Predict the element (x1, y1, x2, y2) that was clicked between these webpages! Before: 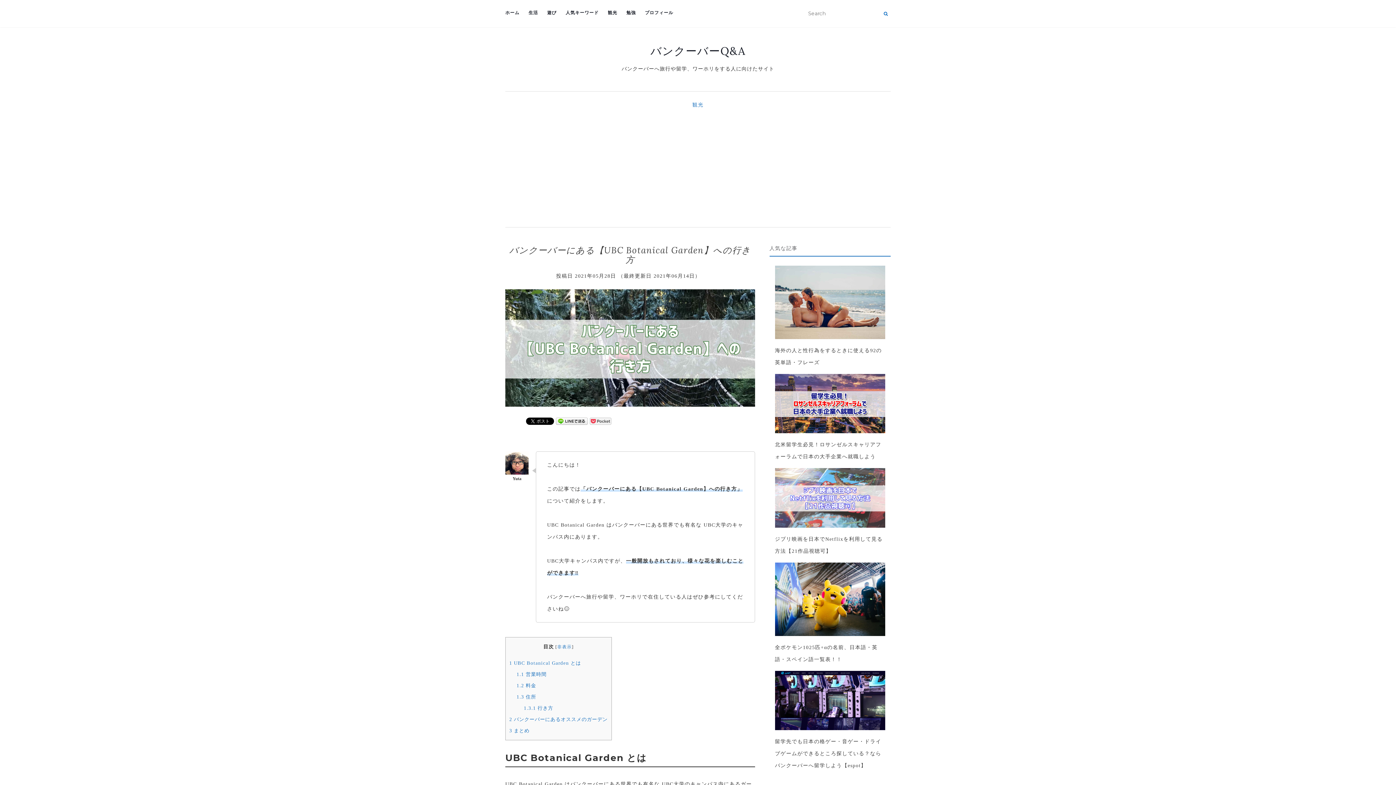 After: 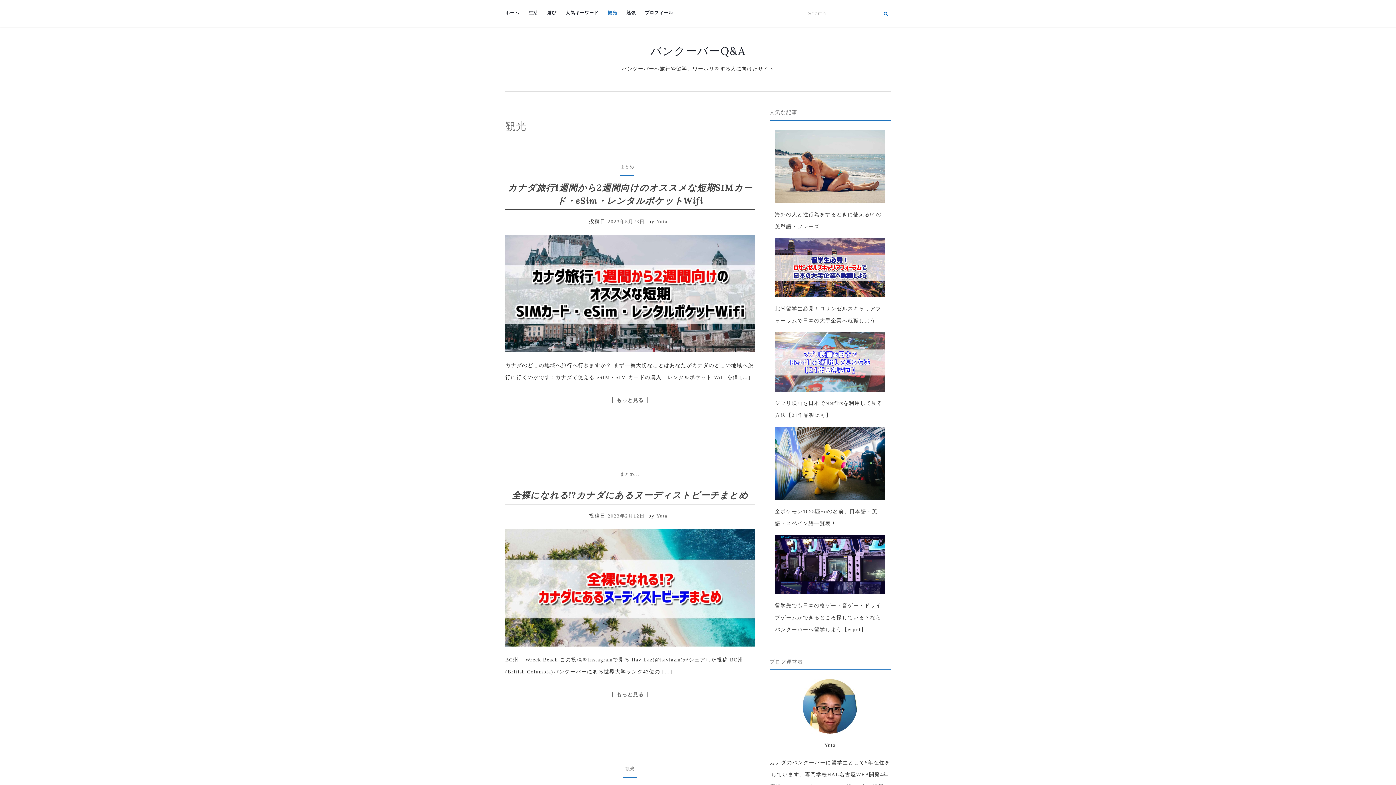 Action: label: 観光 bbox: (692, 101, 703, 108)